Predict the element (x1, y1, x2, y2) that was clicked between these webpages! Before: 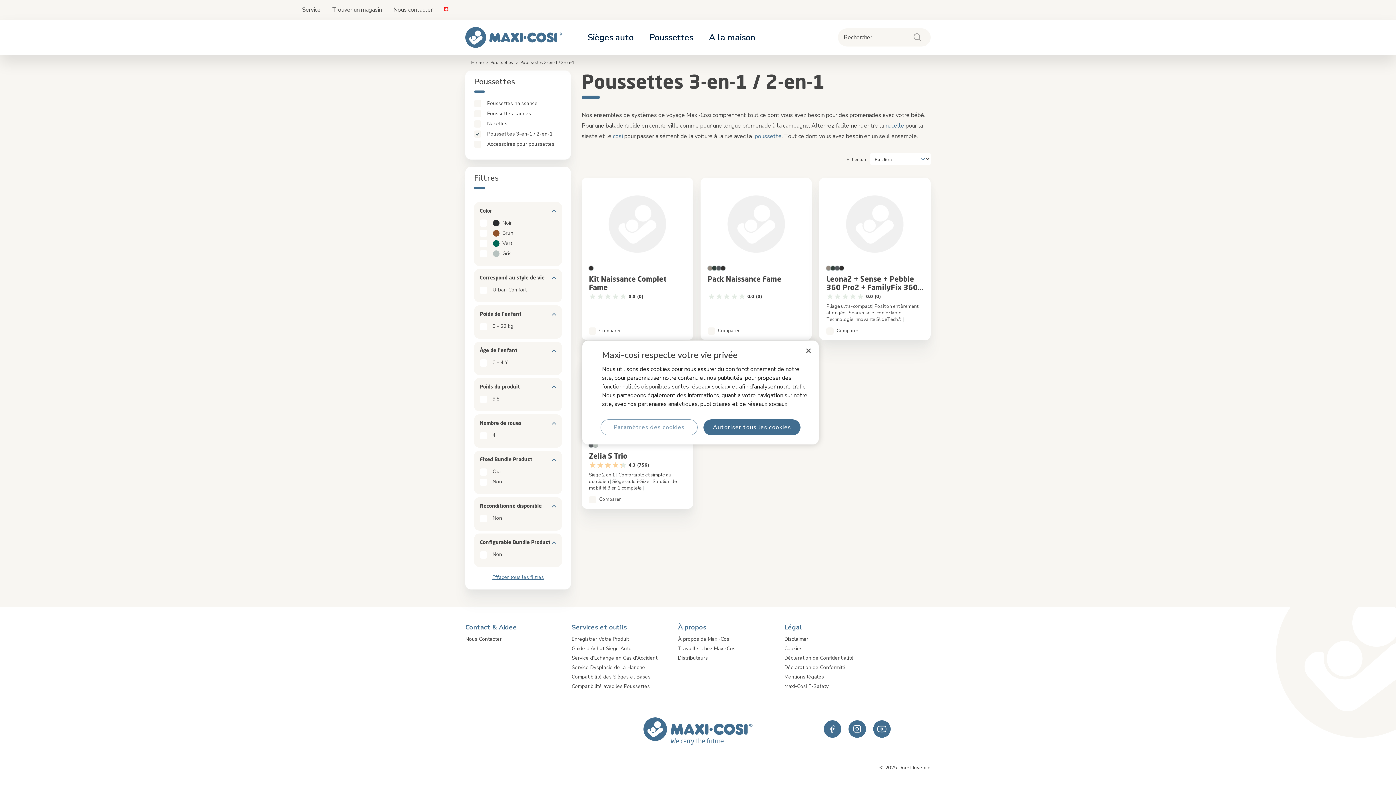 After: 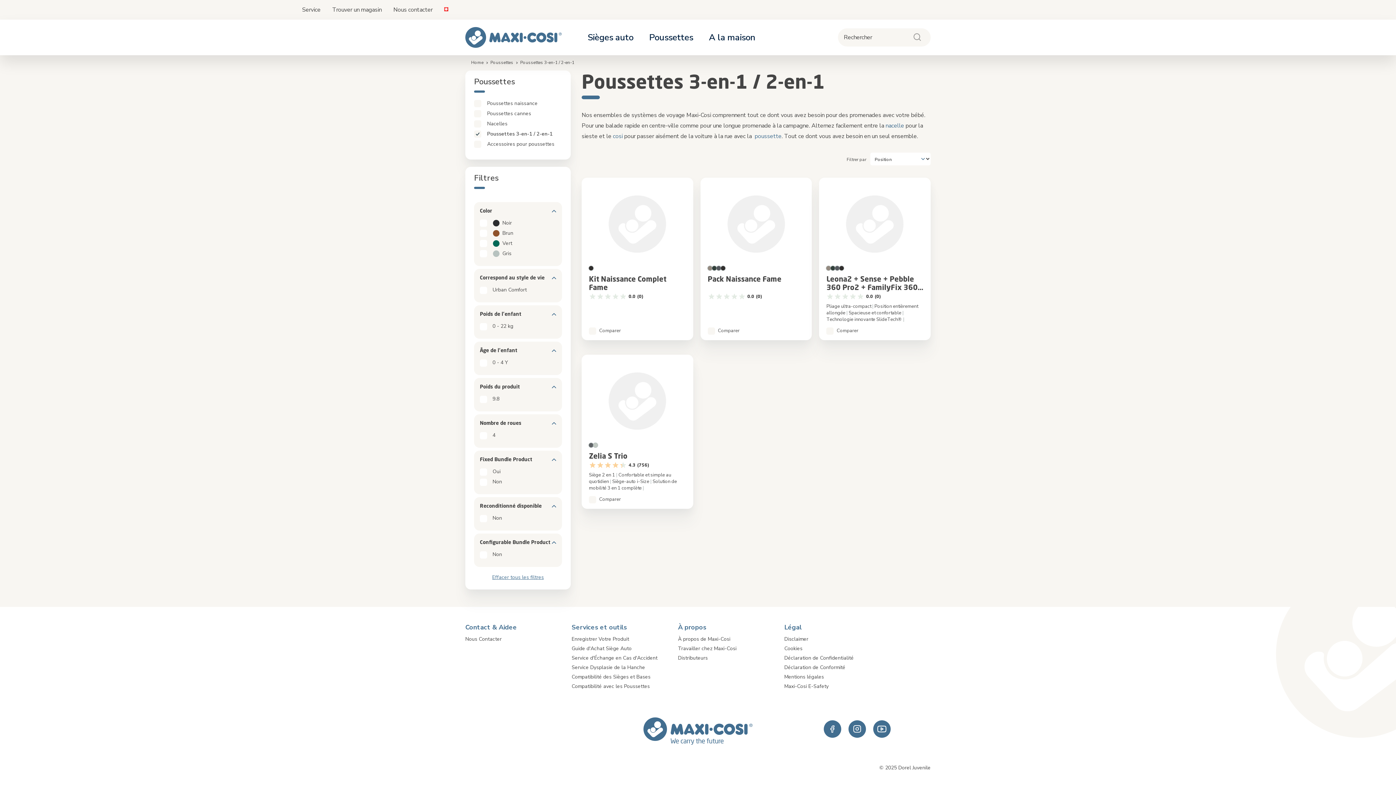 Action: label: Fermer bbox: (800, 342, 816, 358)